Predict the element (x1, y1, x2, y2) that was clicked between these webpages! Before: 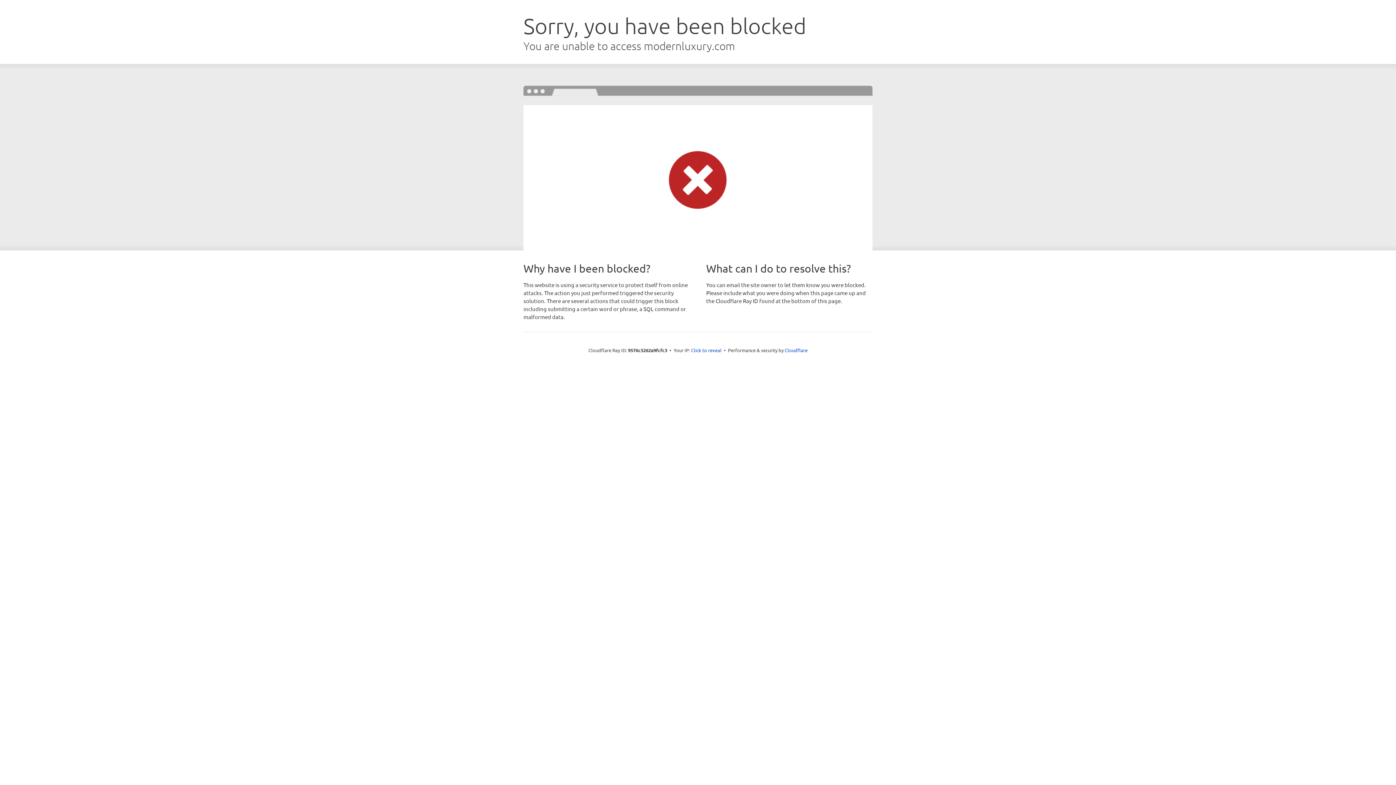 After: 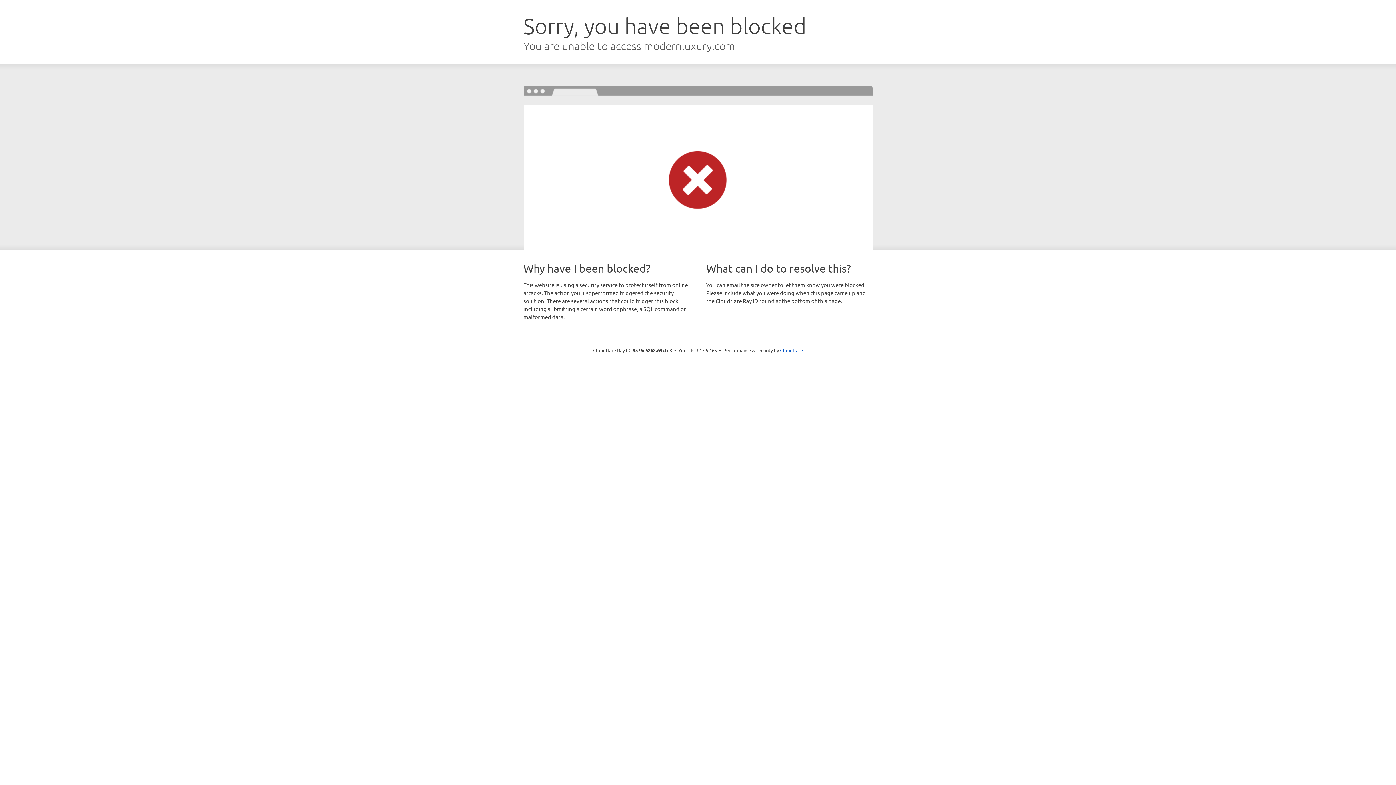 Action: bbox: (691, 346, 721, 353) label: Click to reveal